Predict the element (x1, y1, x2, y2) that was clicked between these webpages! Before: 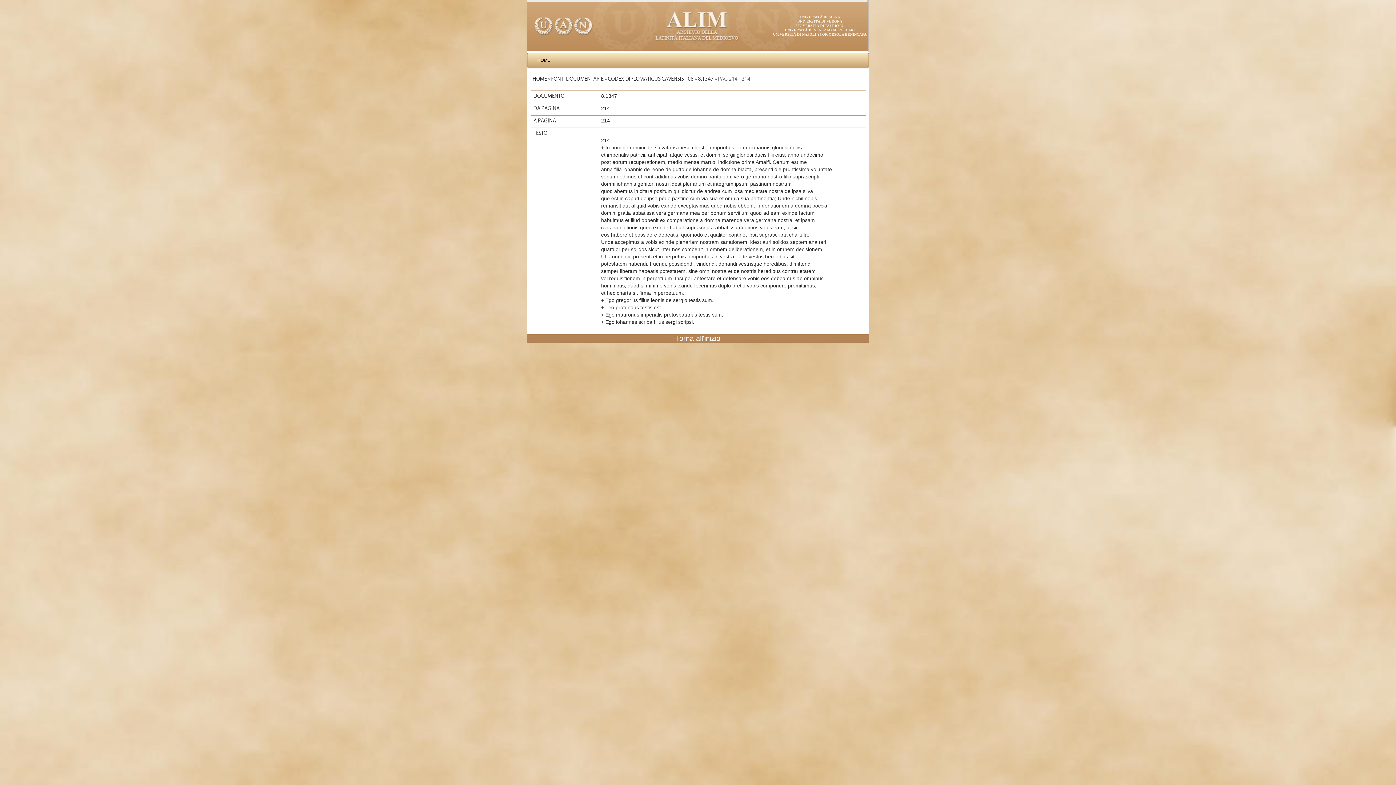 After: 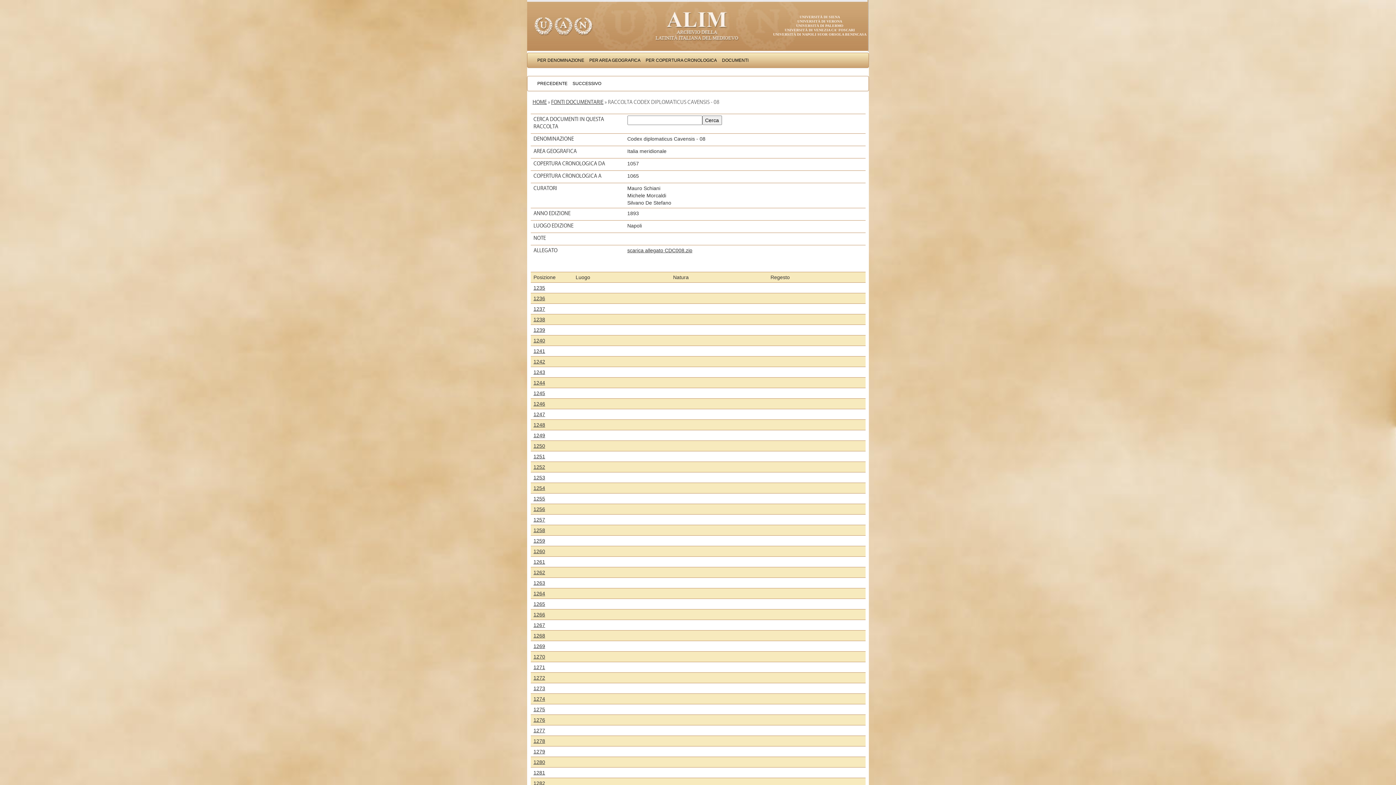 Action: bbox: (608, 76, 693, 81) label: CODEX DIPLOMATICUS CAVENSIS - 08